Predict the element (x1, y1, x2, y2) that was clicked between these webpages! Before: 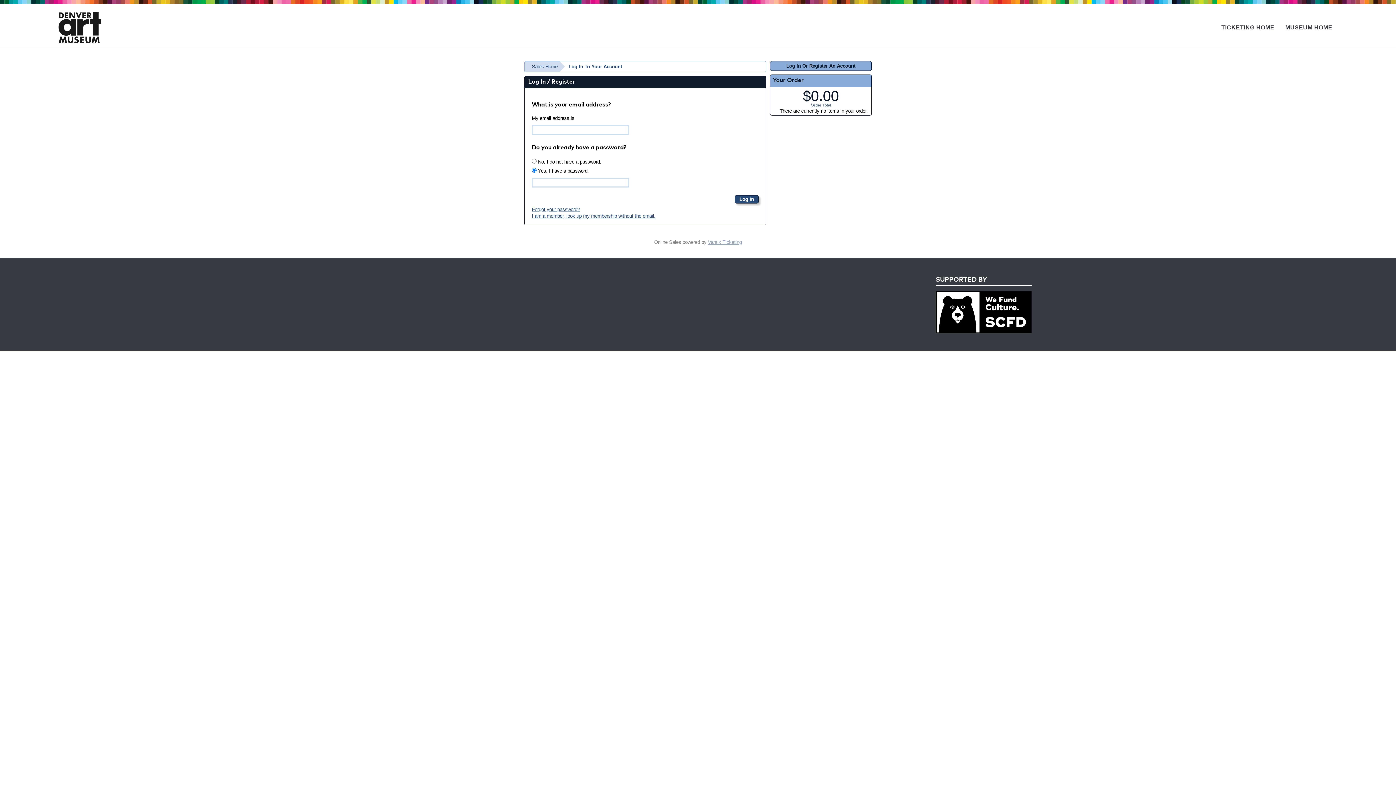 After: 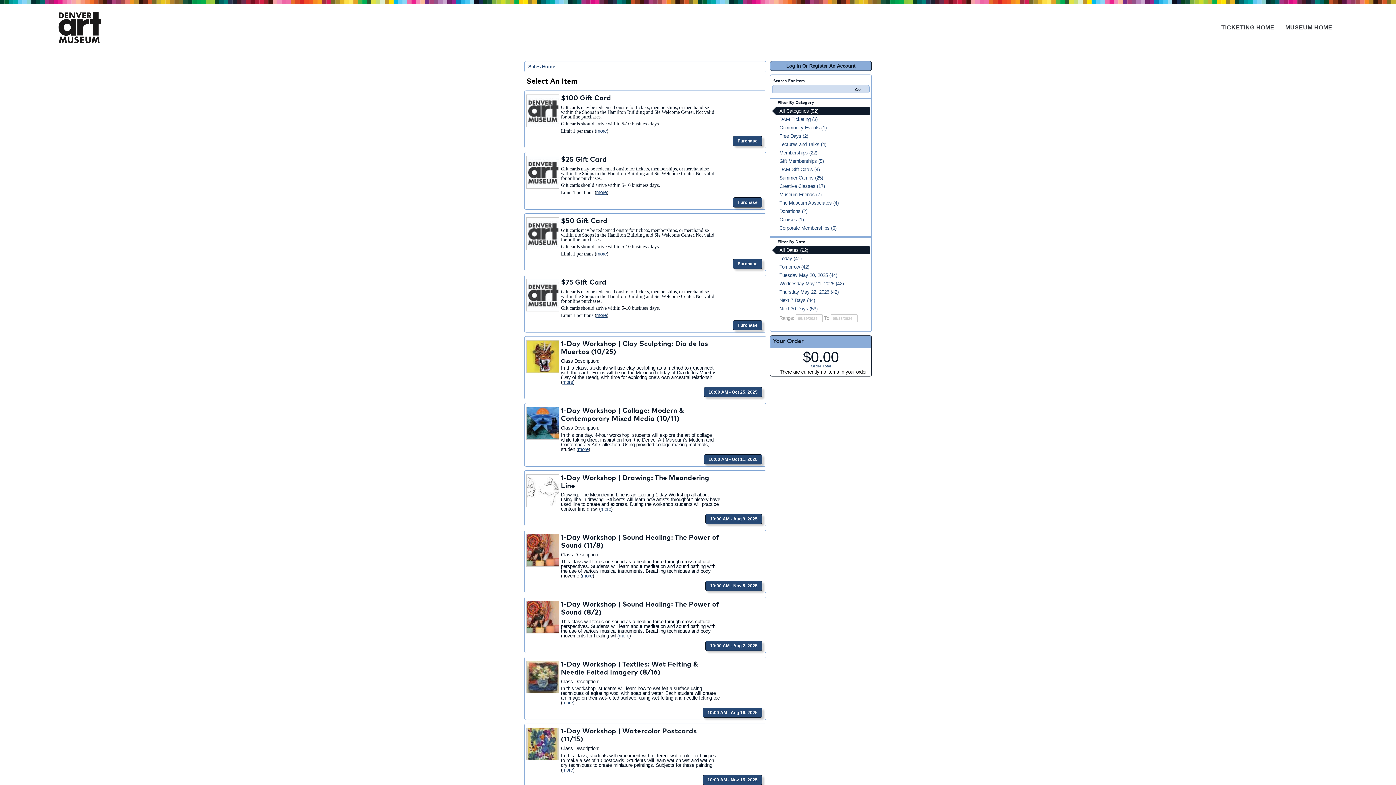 Action: bbox: (524, 61, 565, 72) label: Sales Home